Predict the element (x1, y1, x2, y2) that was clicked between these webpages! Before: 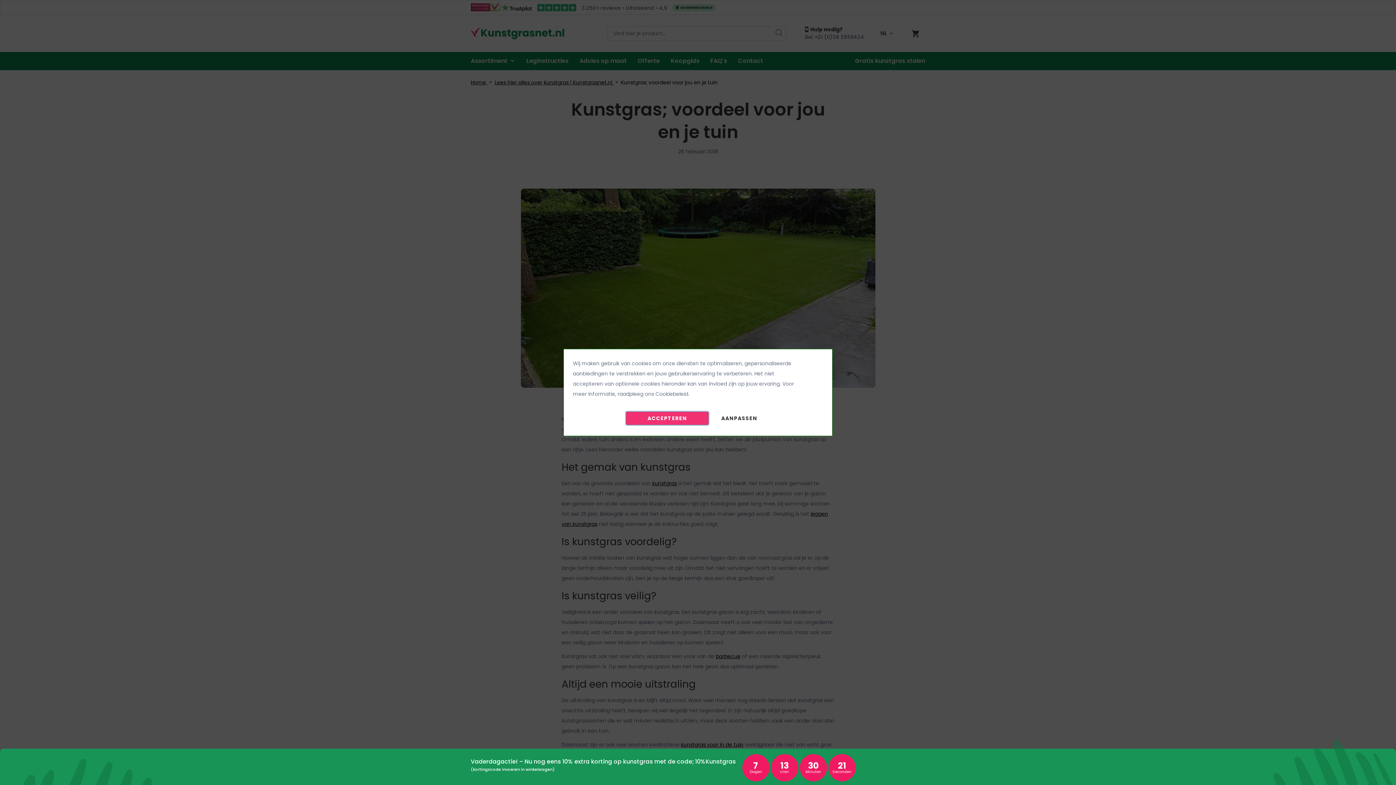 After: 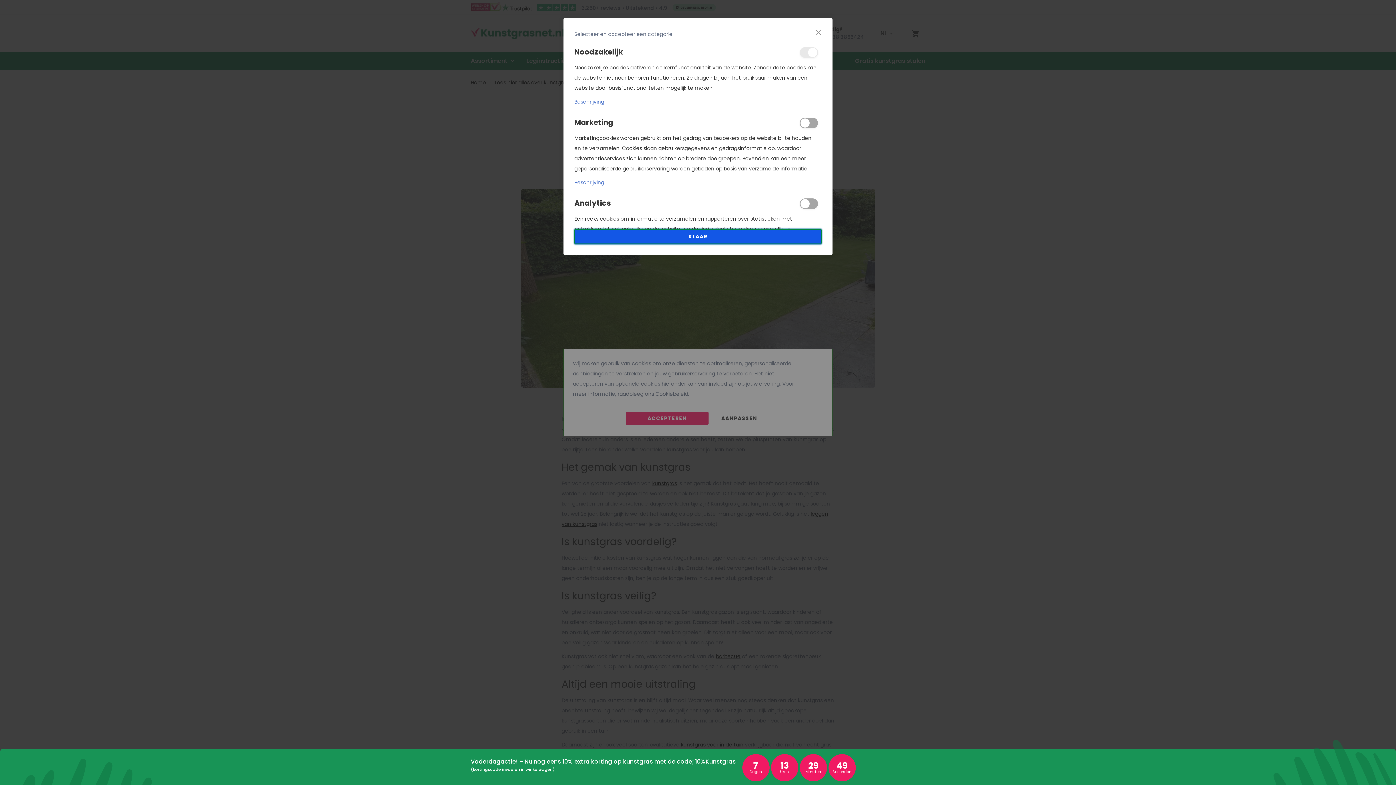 Action: label: AANPASSEN bbox: (710, 412, 768, 425)